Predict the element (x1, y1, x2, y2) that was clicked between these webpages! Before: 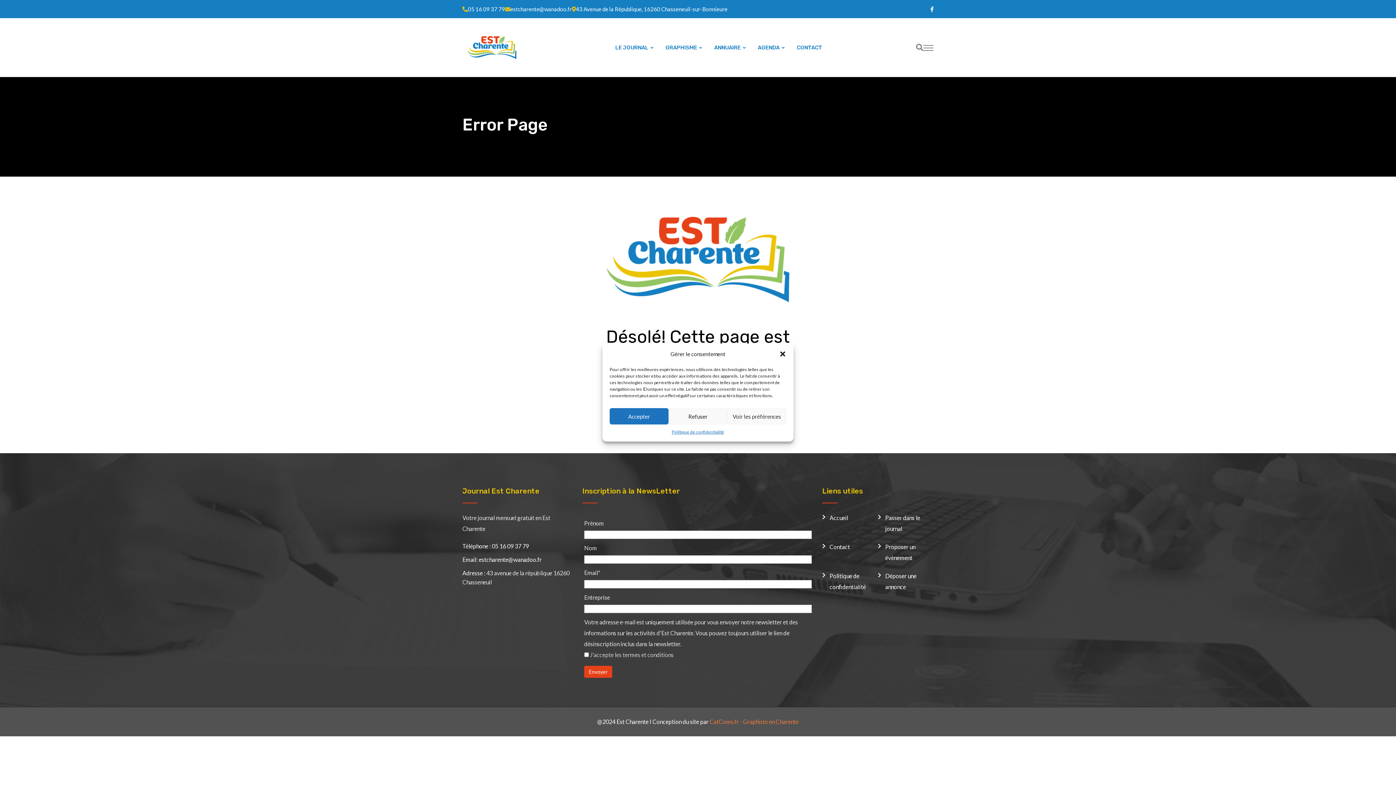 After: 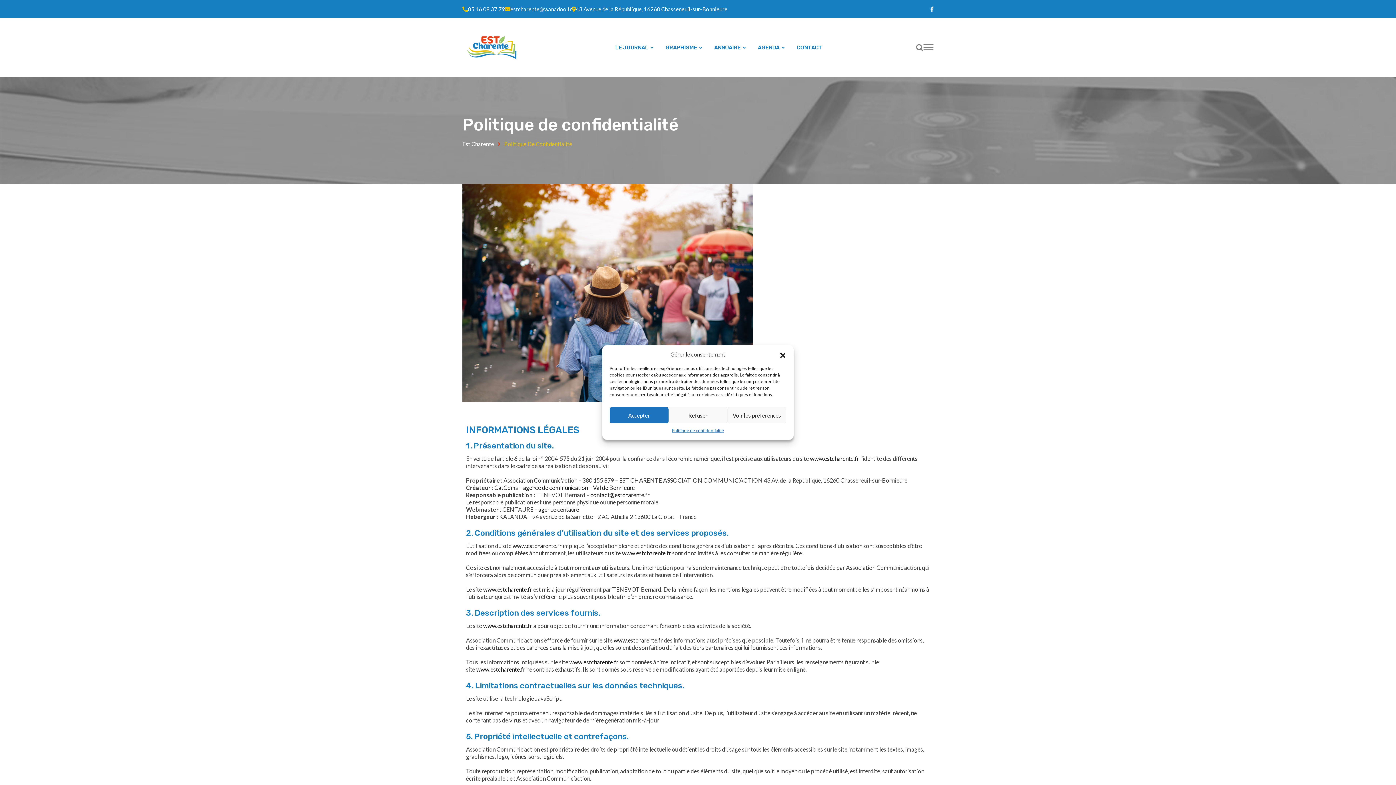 Action: label: Politique de confidentialité bbox: (671, 428, 724, 436)